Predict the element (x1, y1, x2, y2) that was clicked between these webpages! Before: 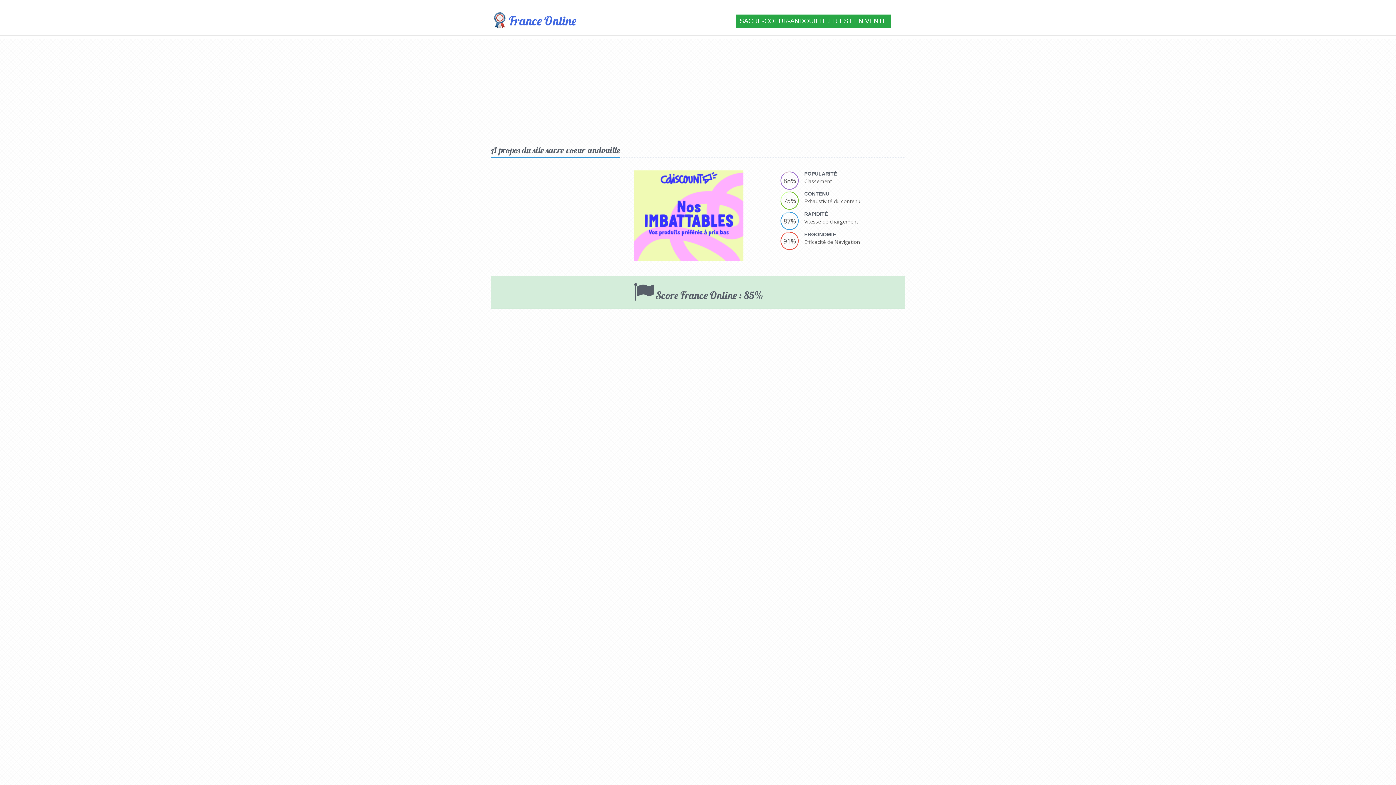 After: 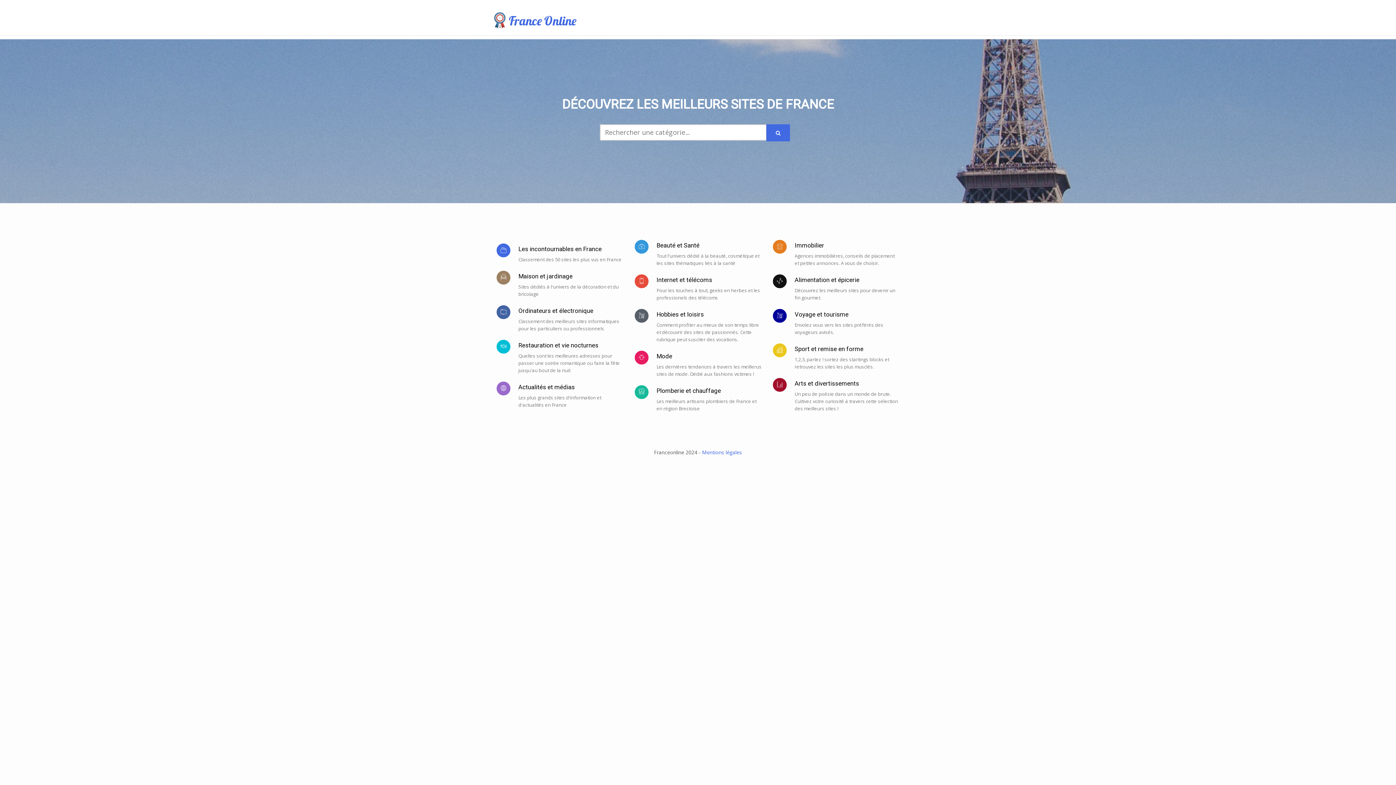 Action: bbox: (490, 9, 576, 32) label: France Online